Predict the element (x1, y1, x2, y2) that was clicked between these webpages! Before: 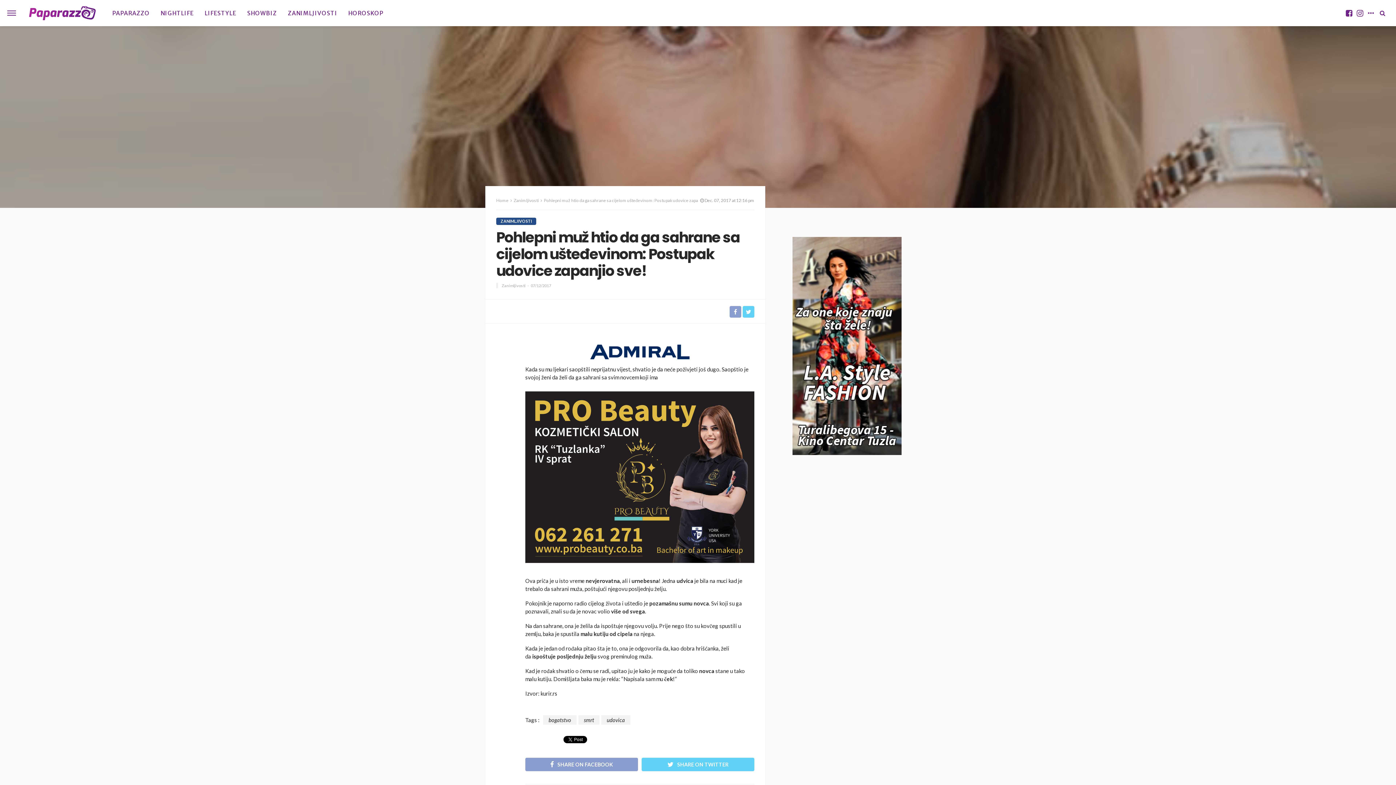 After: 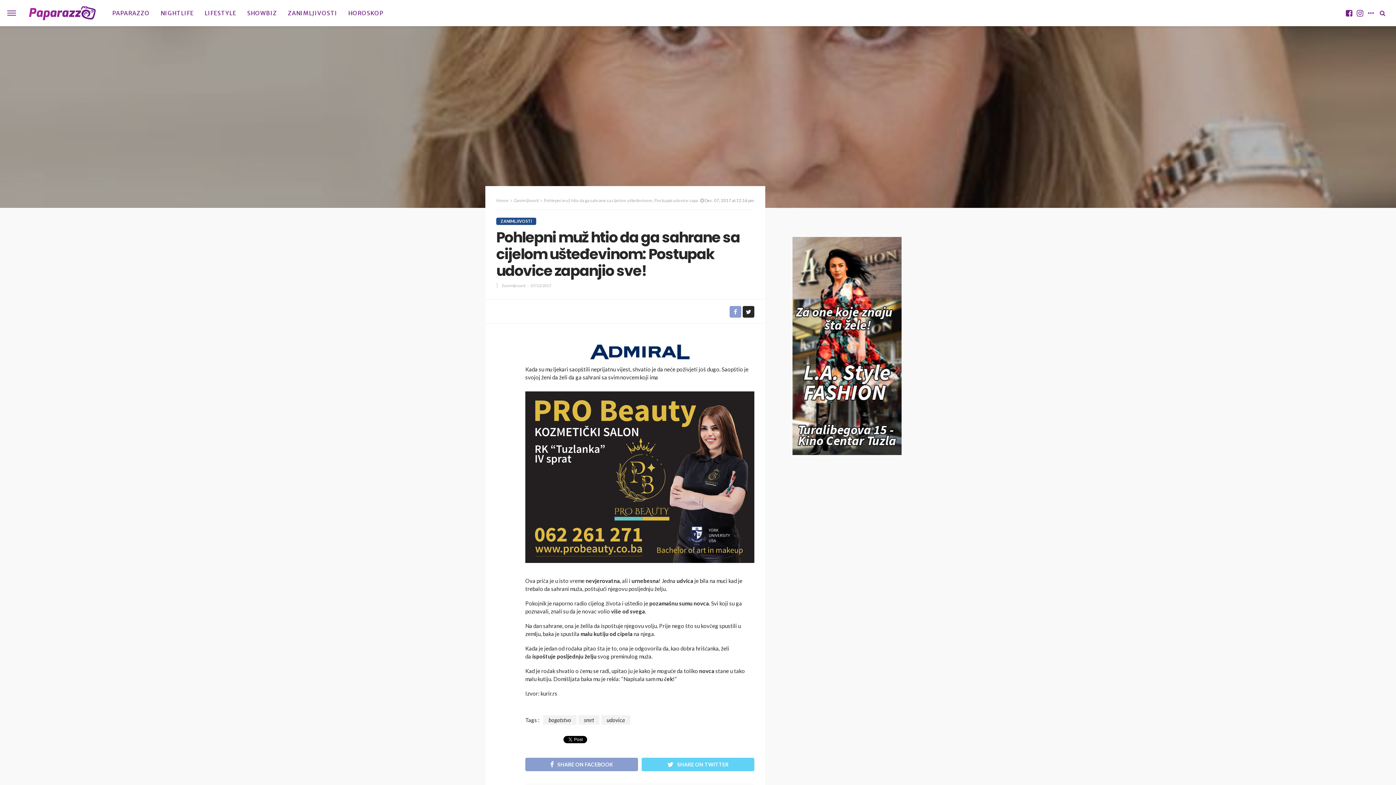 Action: bbox: (742, 305, 754, 317)